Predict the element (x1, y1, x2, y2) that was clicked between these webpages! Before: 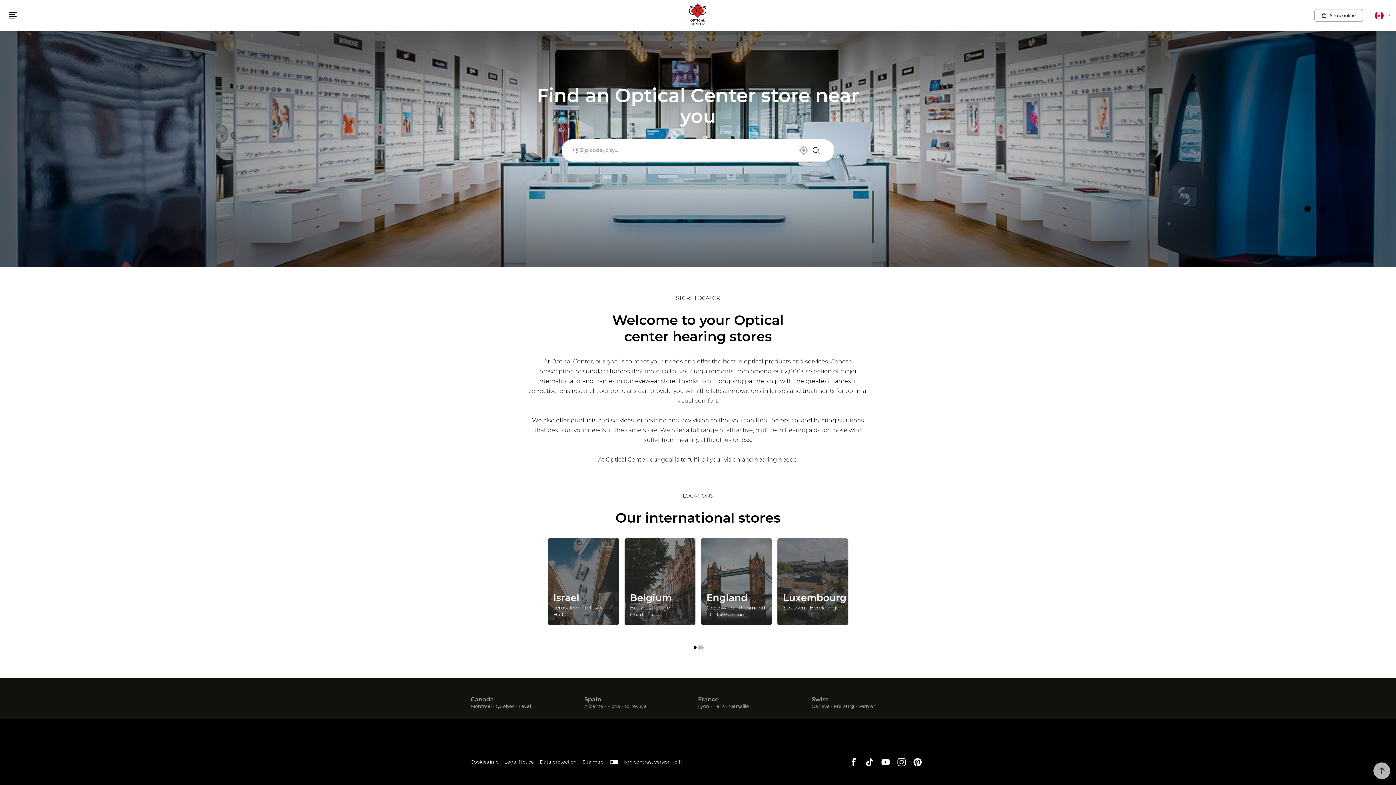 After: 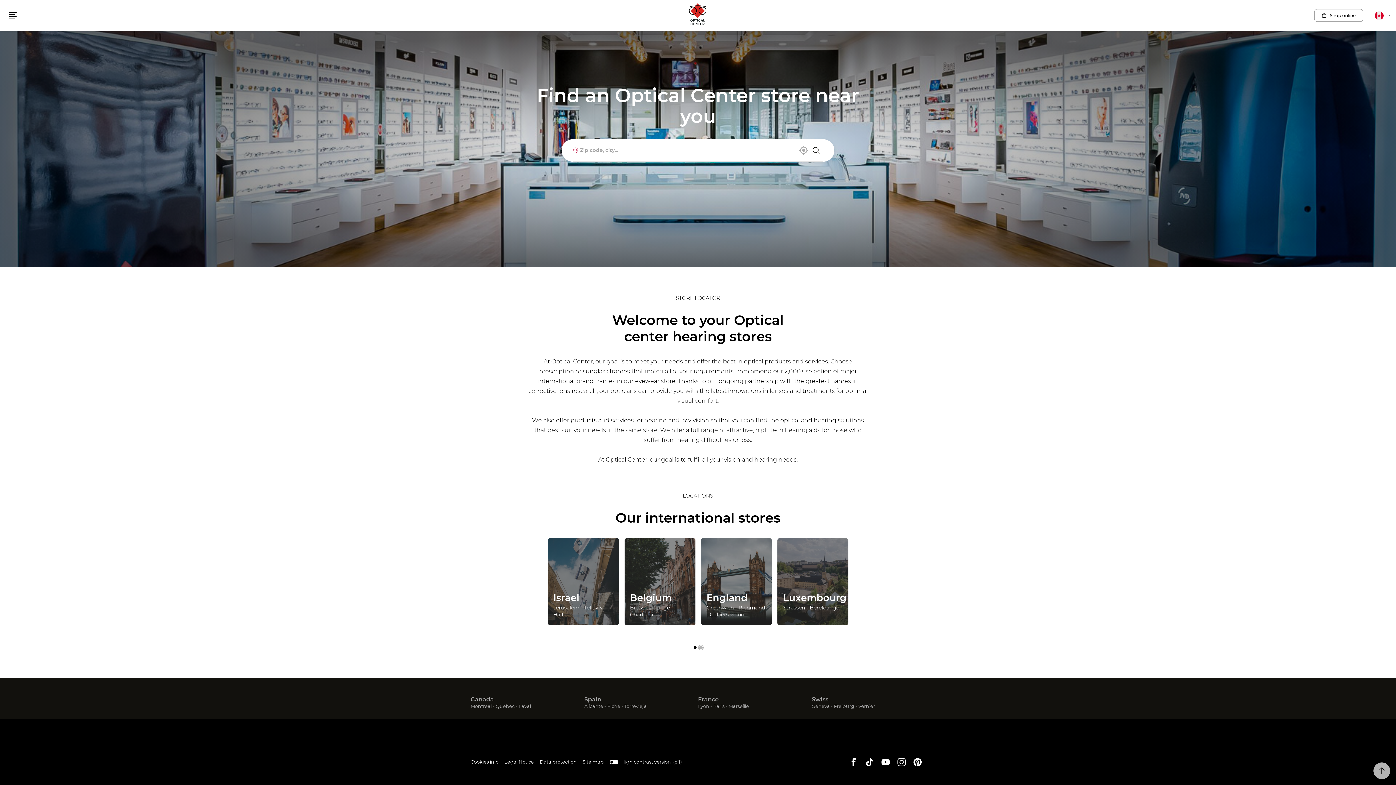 Action: label: Vernier
(Open in new window) bbox: (858, 703, 875, 710)